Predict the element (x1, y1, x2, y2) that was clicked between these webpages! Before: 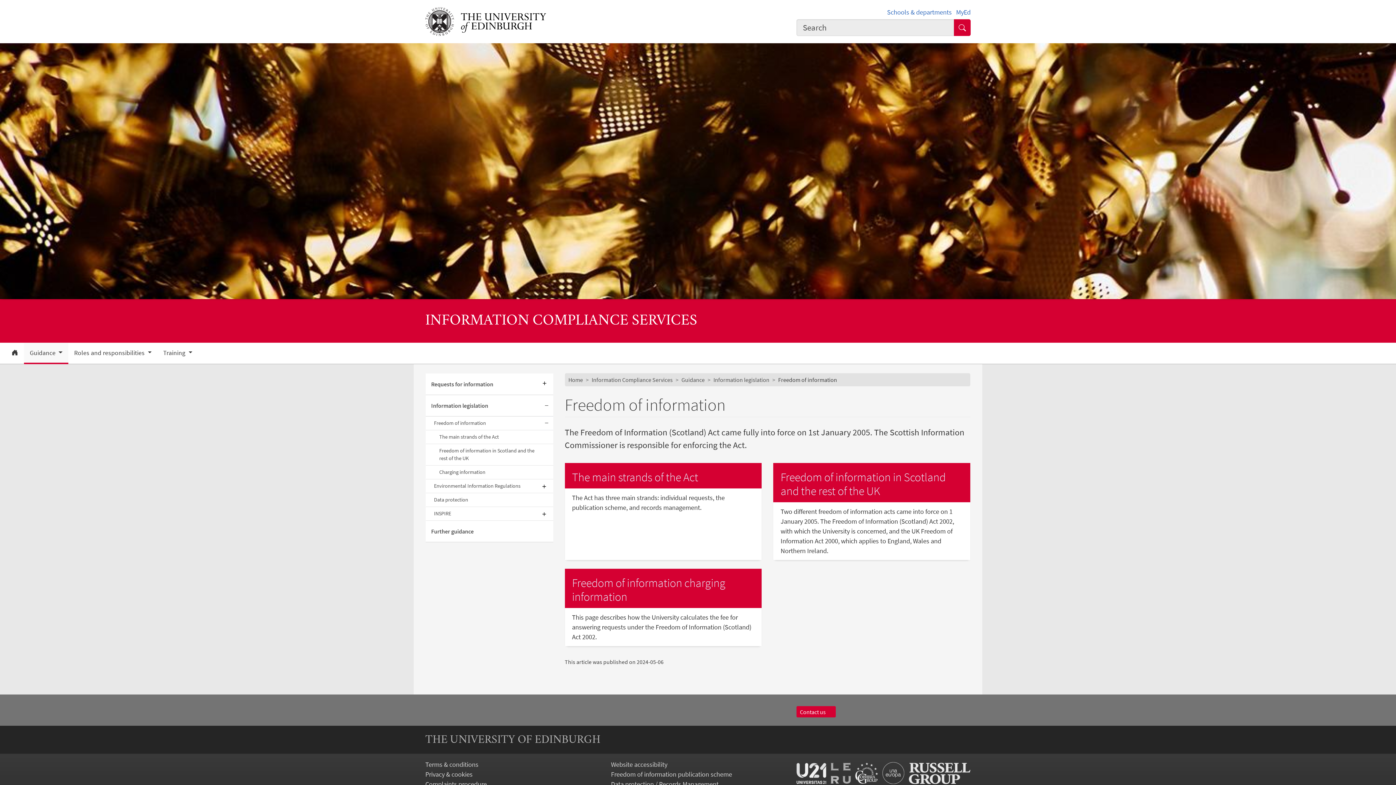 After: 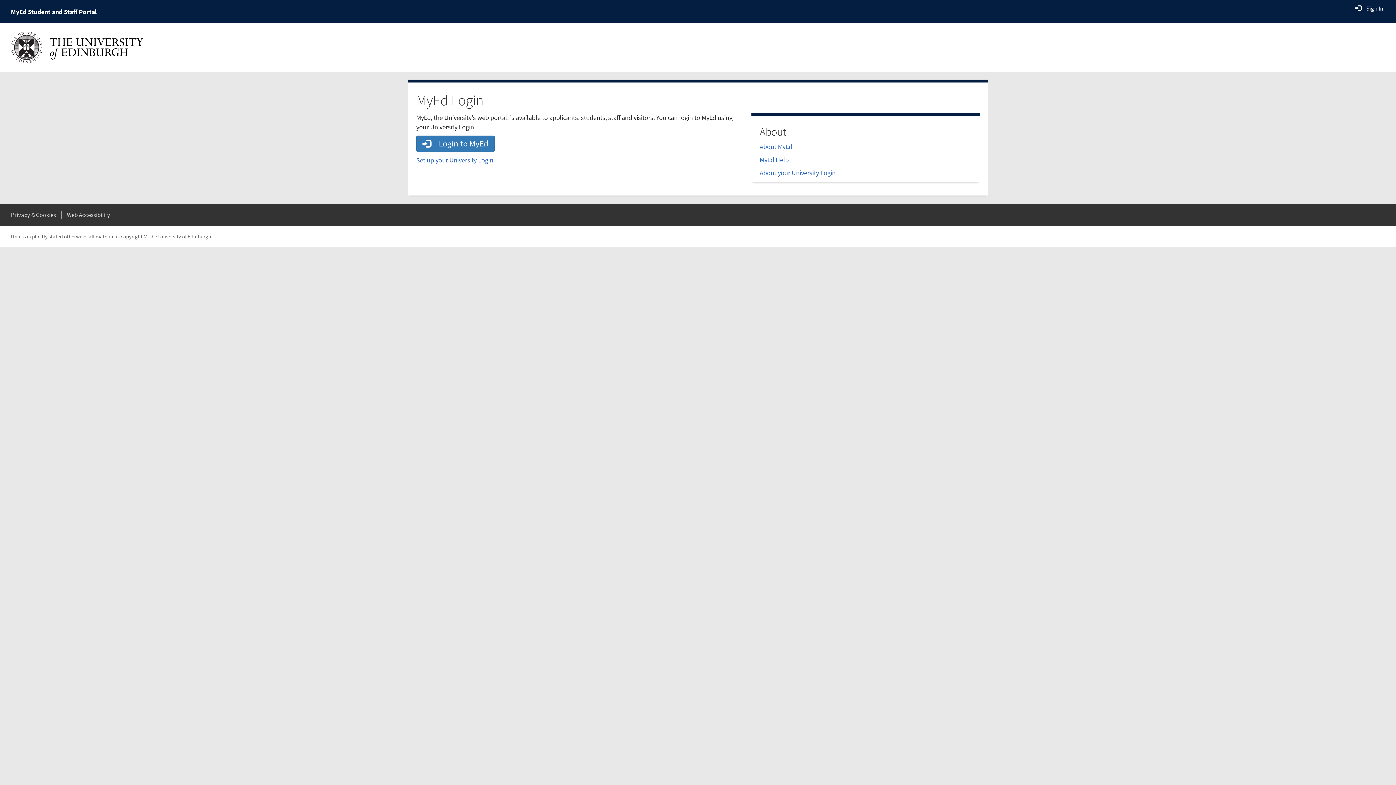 Action: label: MyEd bbox: (956, 8, 970, 16)